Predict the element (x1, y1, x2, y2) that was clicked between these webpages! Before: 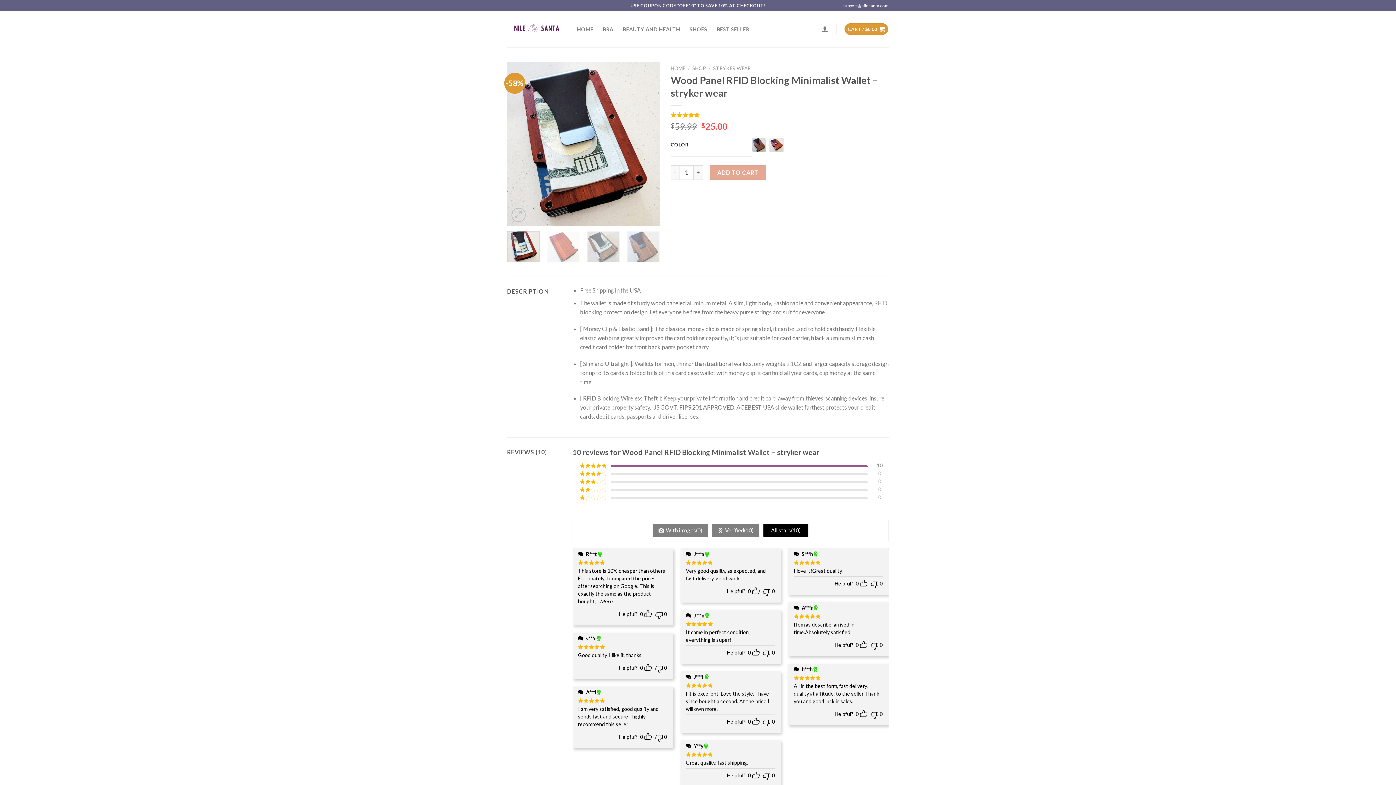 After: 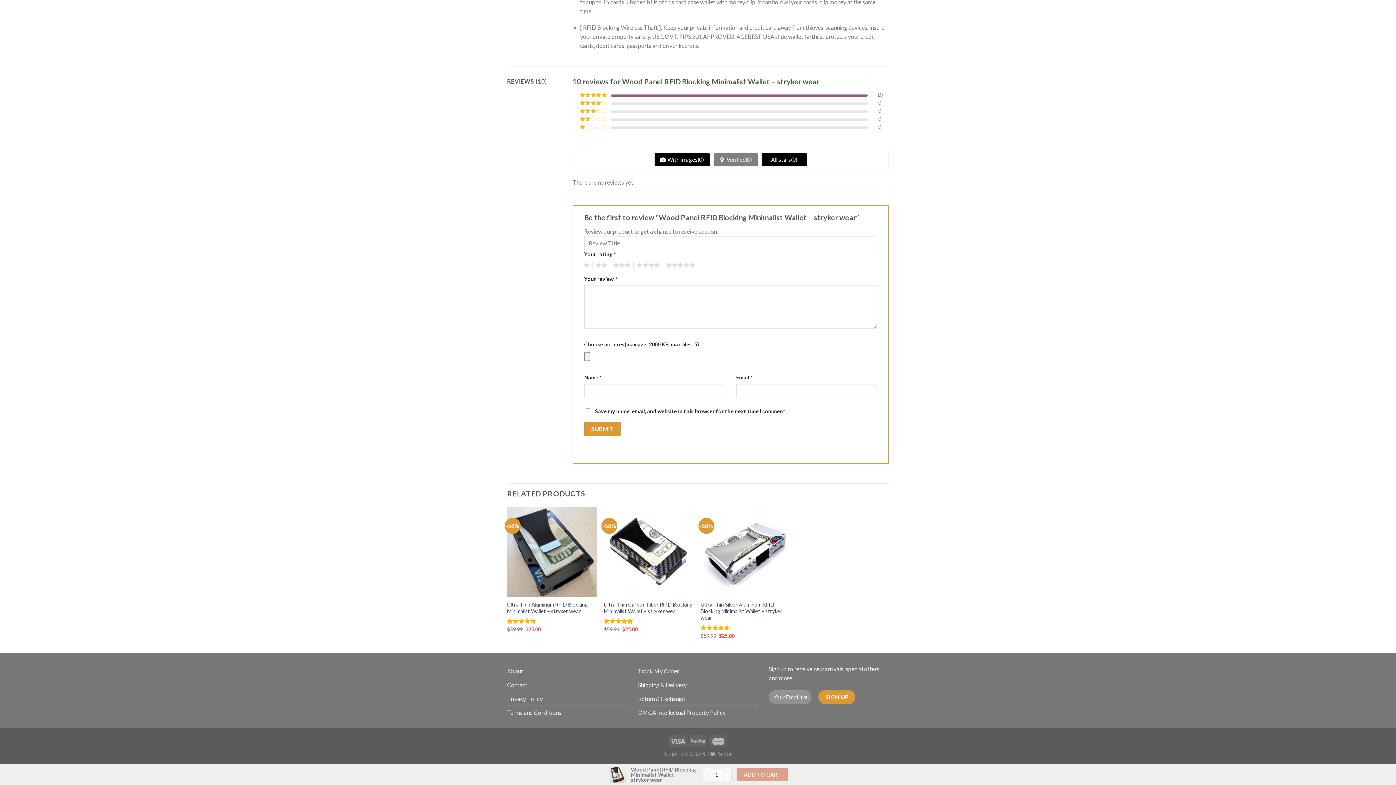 Action: bbox: (652, 524, 708, 537) label: With images(0)